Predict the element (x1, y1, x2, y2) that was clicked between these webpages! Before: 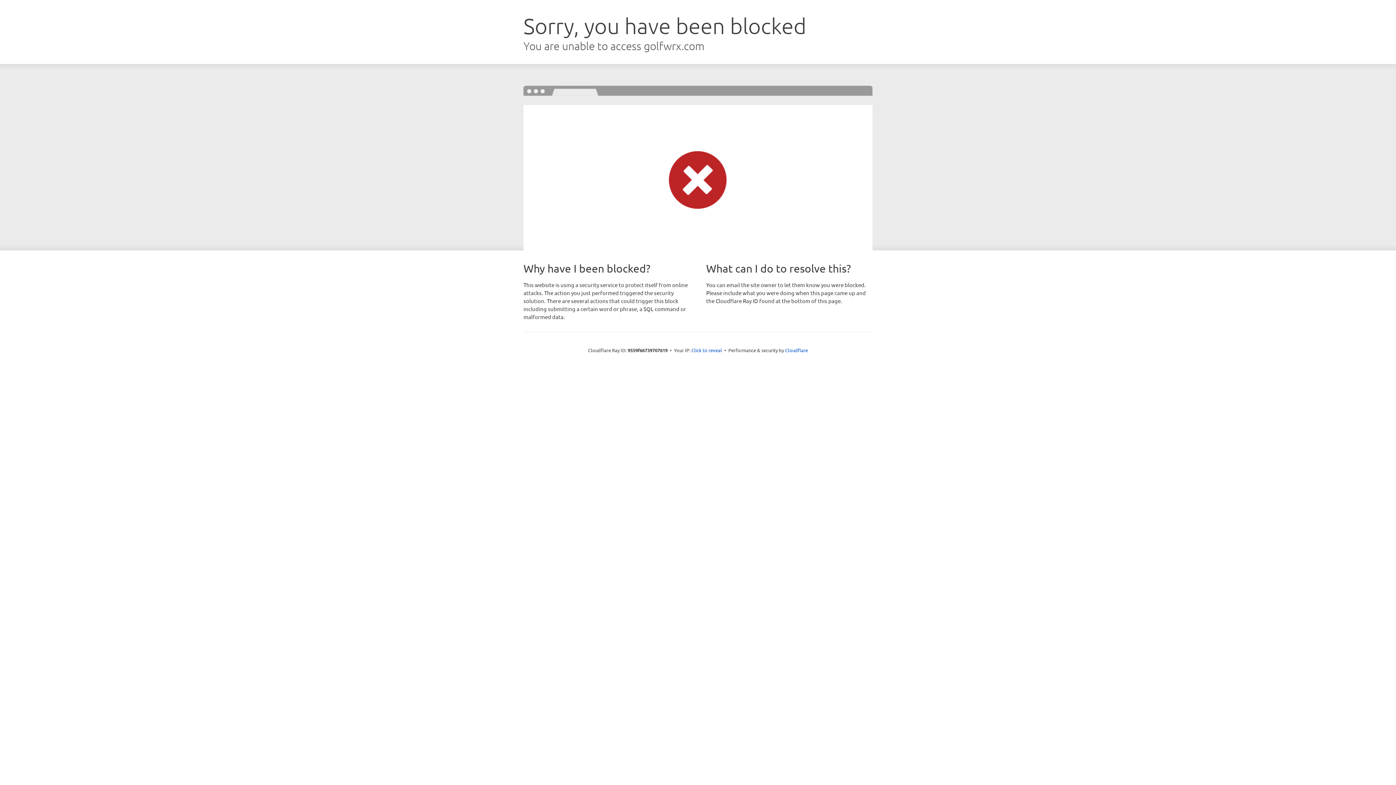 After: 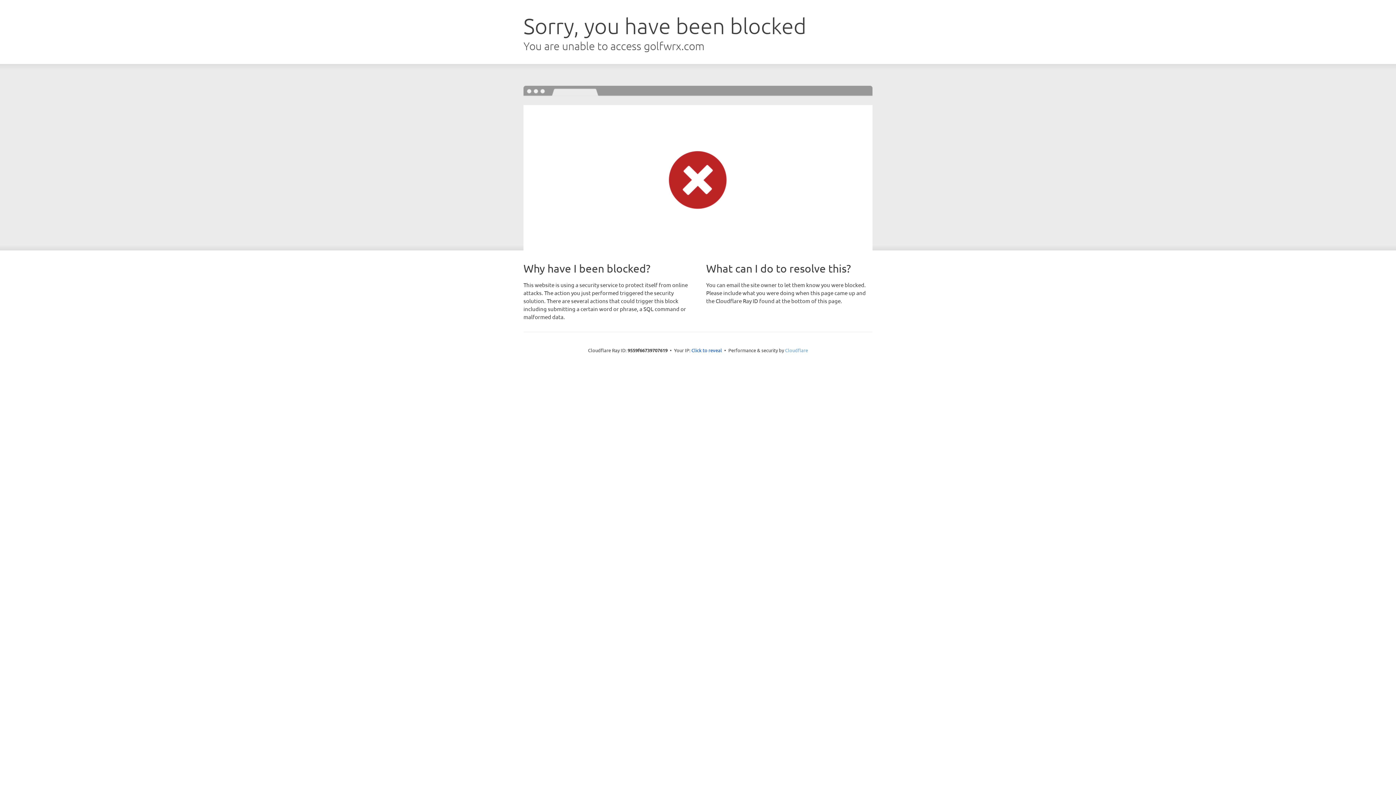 Action: label: Cloudflare bbox: (785, 347, 808, 353)